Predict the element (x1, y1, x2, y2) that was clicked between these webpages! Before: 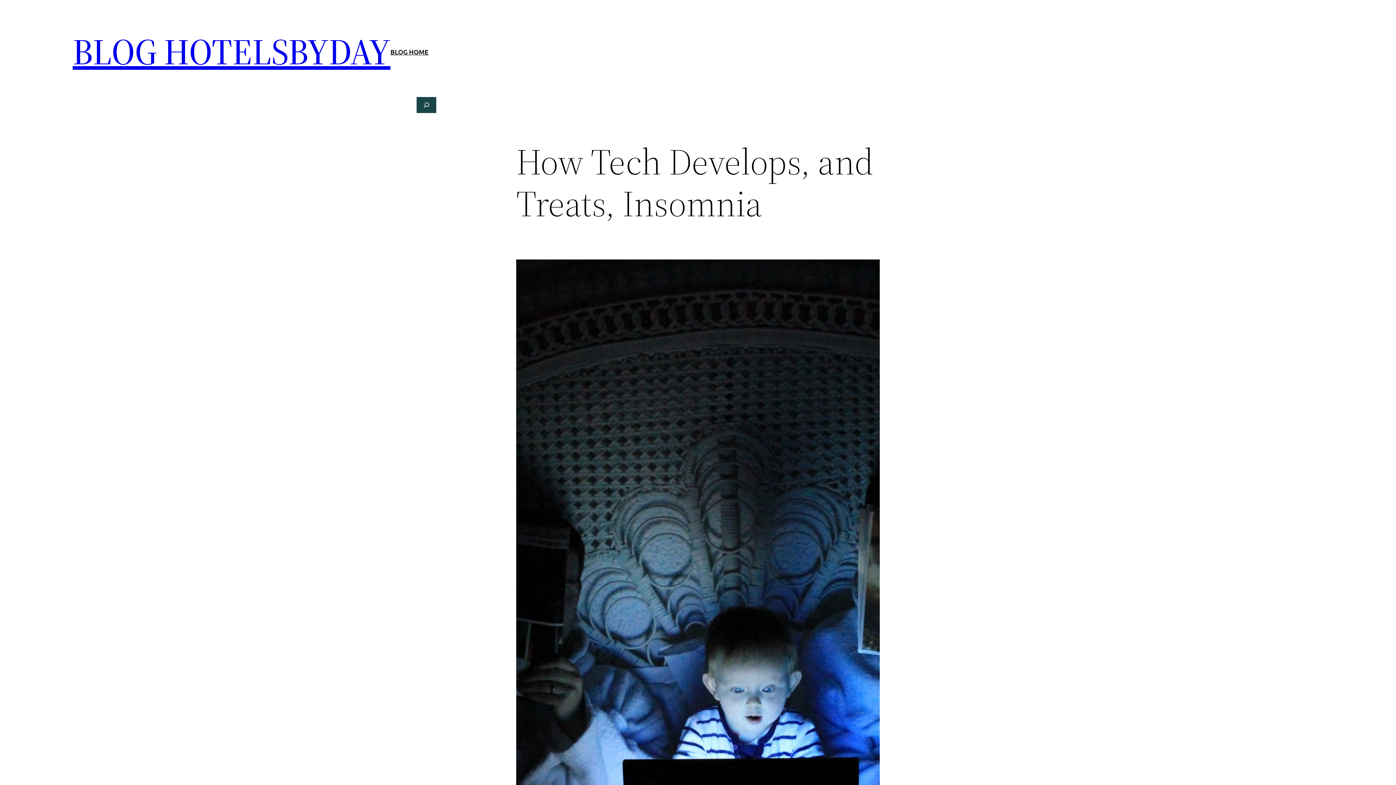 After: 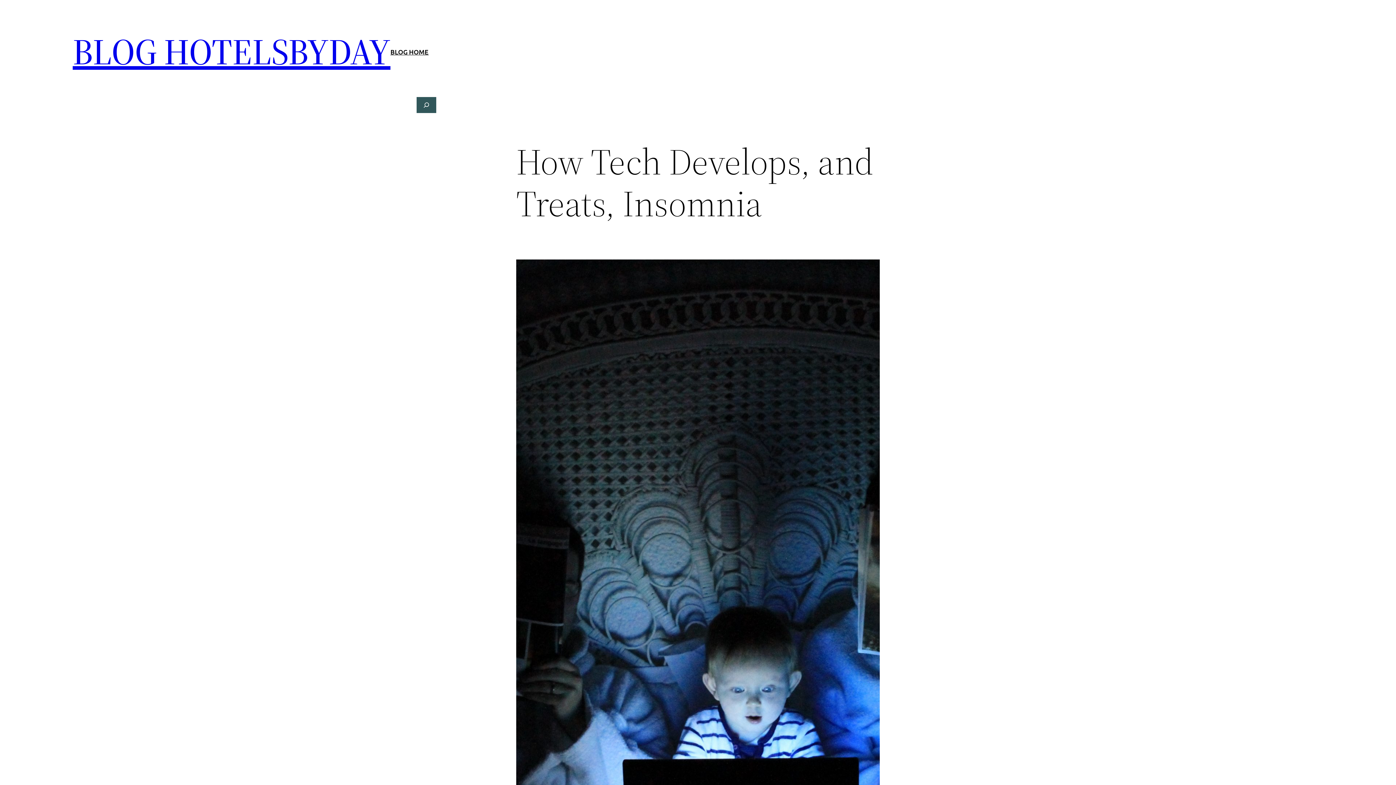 Action: bbox: (416, 97, 436, 113)